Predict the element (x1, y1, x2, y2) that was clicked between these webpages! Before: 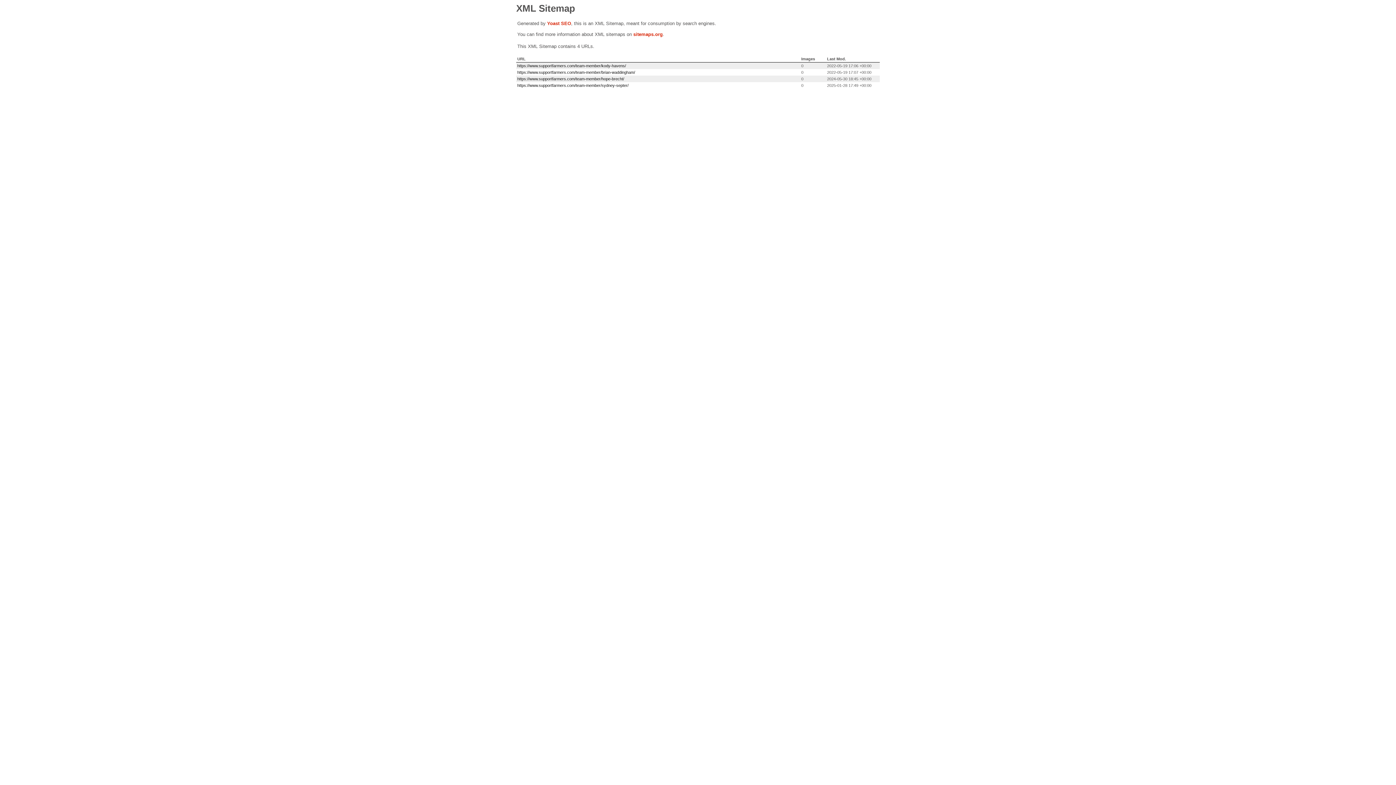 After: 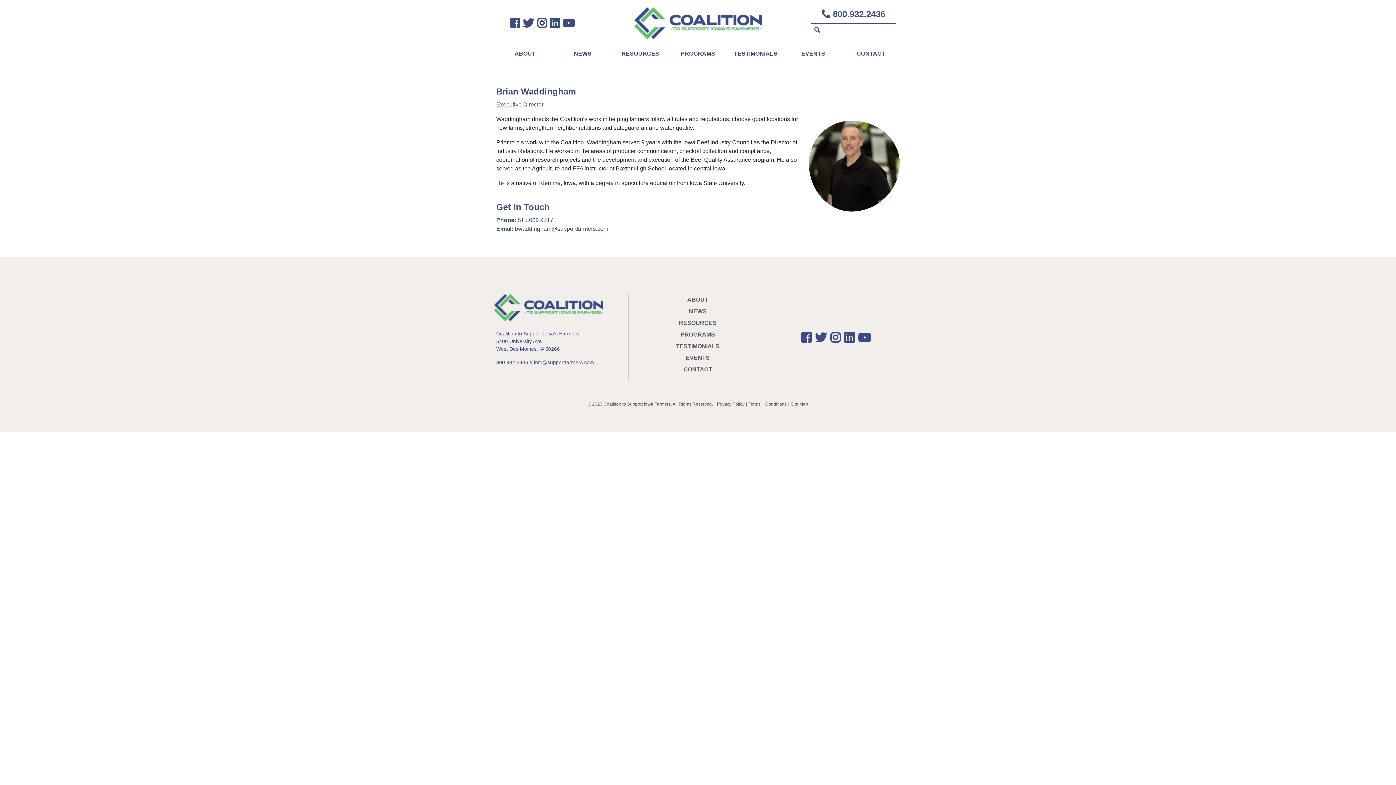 Action: bbox: (517, 70, 635, 74) label: https://www.supportfarmers.com/team-member/brian-waddingham/